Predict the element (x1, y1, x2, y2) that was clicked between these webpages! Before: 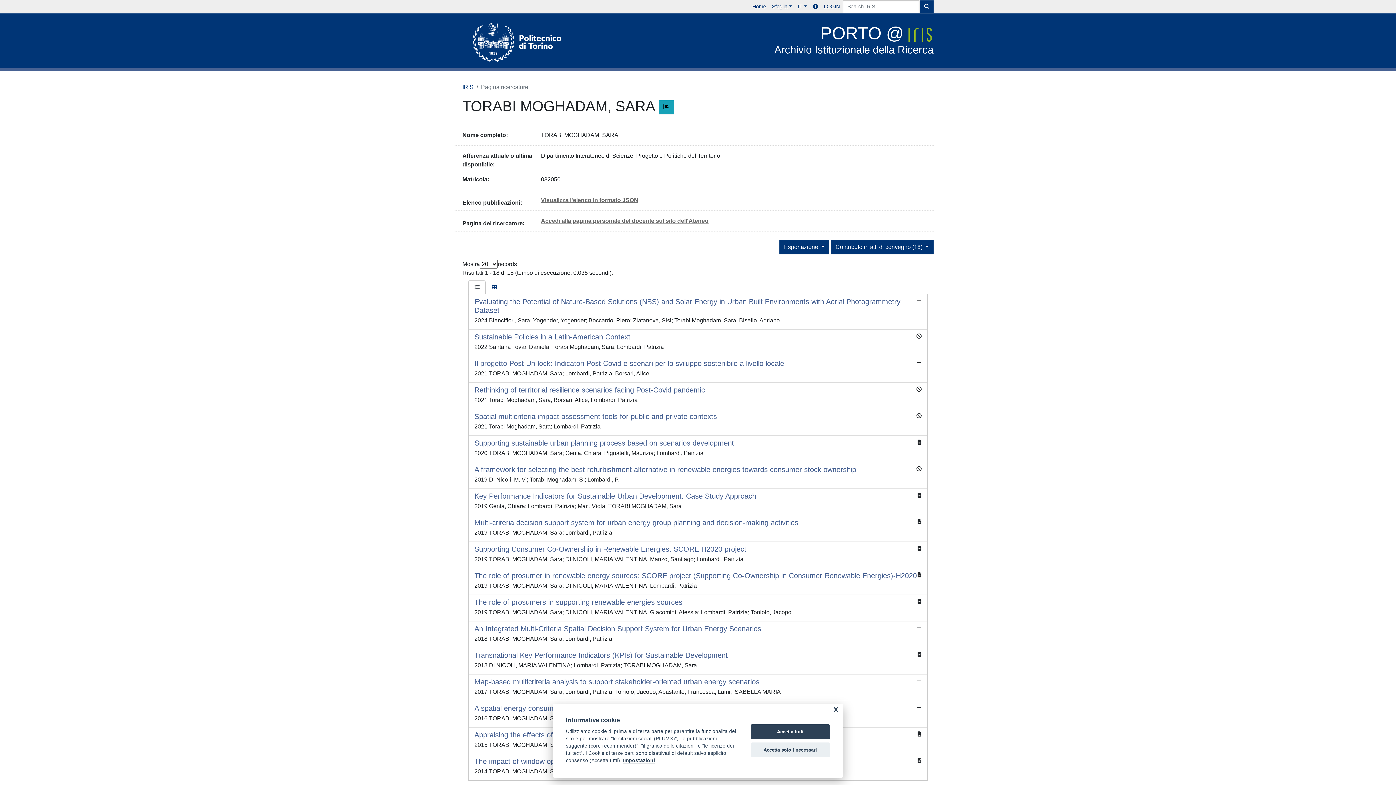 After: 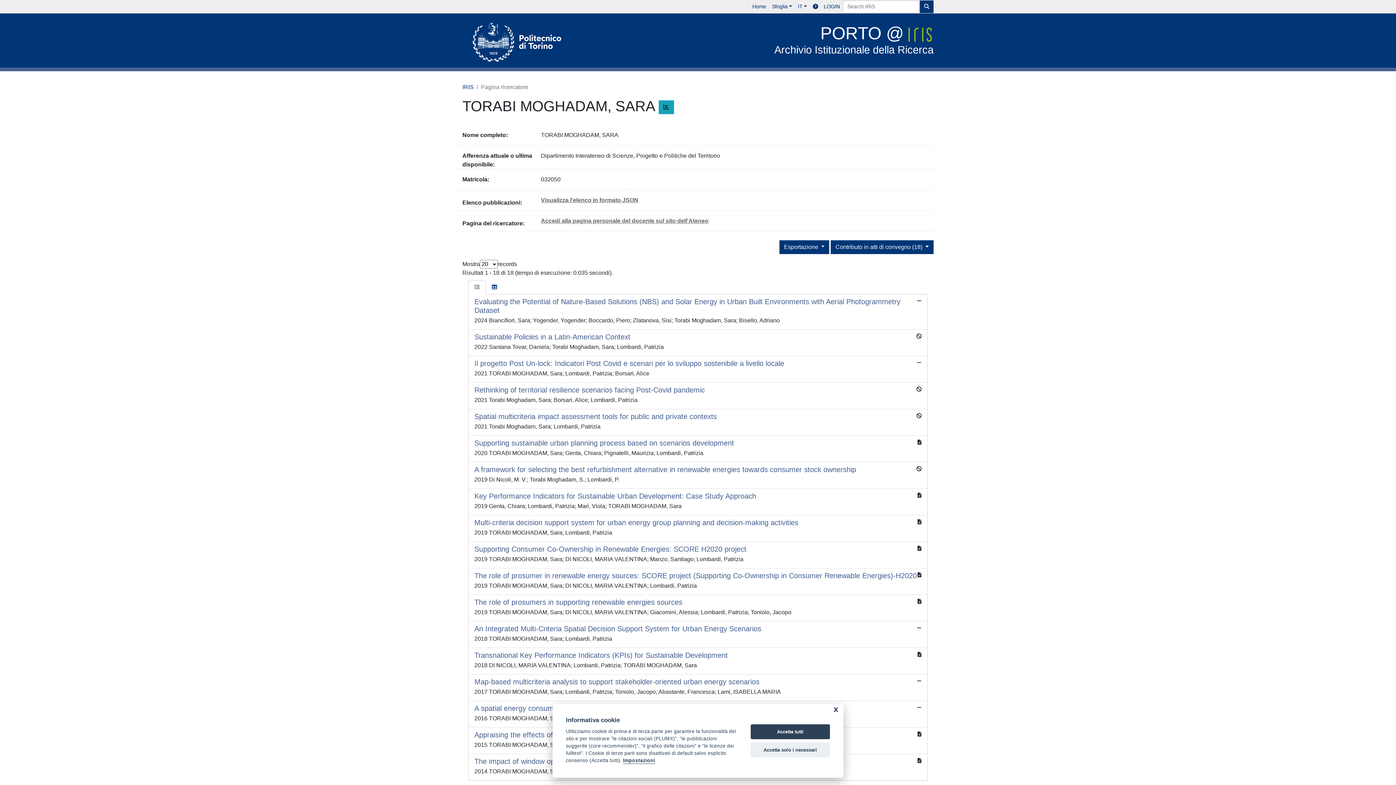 Action: bbox: (468, 280, 485, 294)